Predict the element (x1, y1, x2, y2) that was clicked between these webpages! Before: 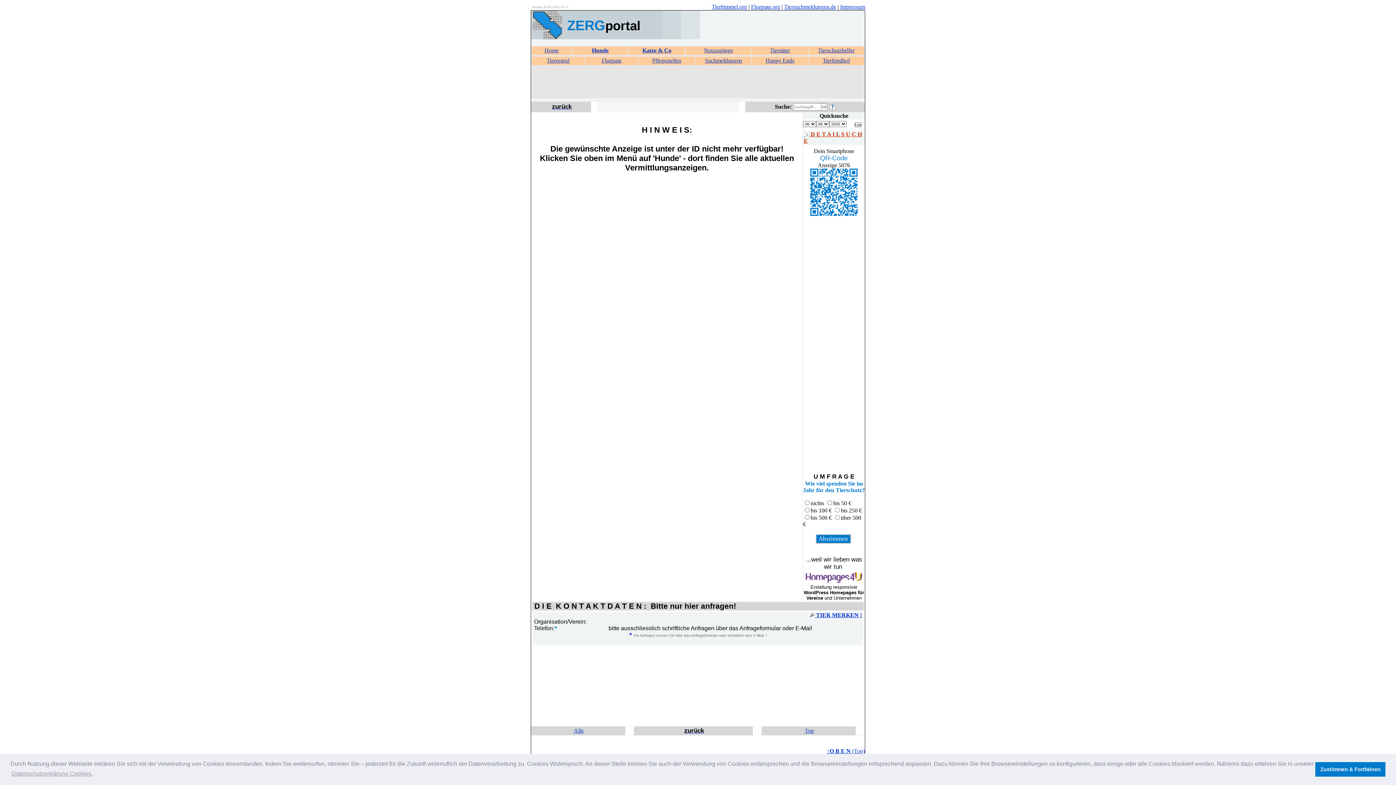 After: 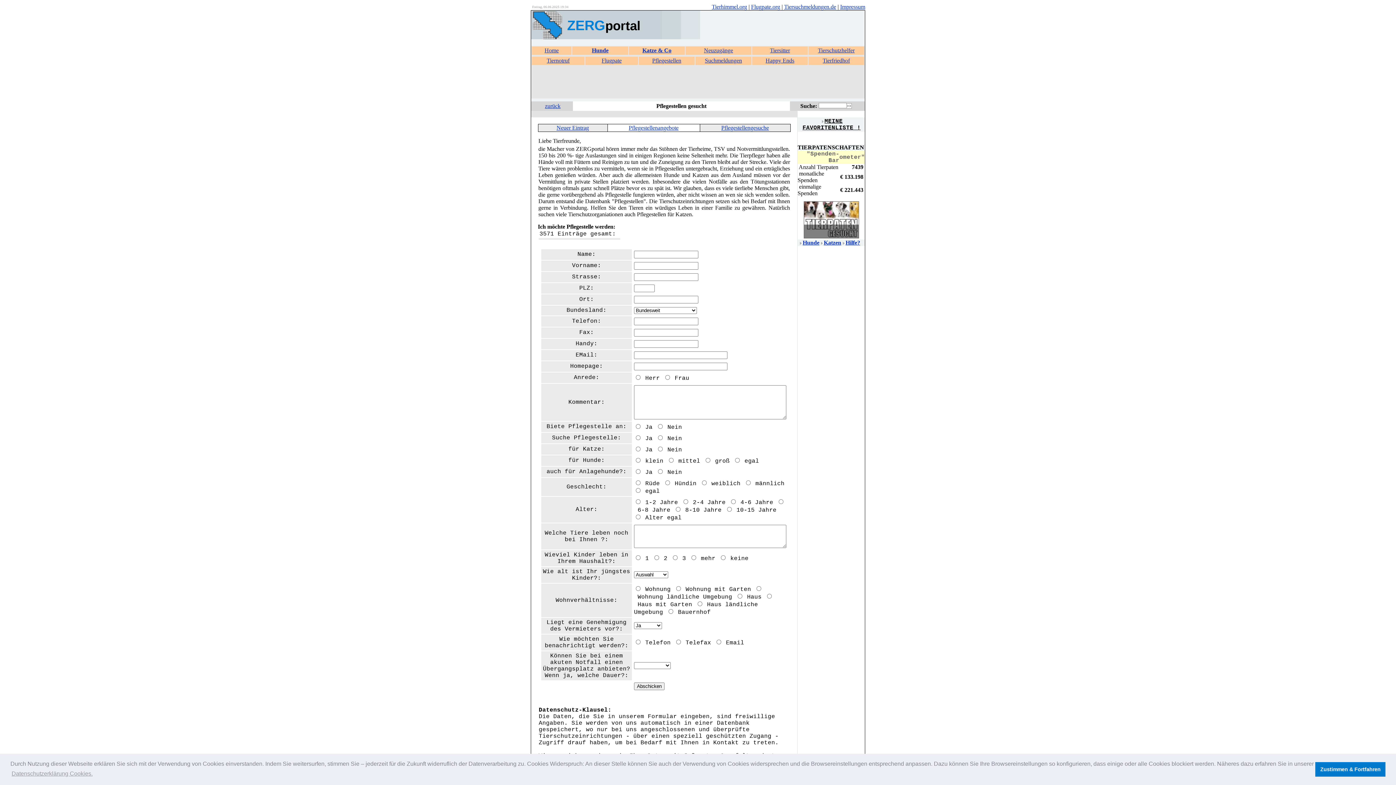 Action: label: Pflegestellen bbox: (652, 57, 681, 63)